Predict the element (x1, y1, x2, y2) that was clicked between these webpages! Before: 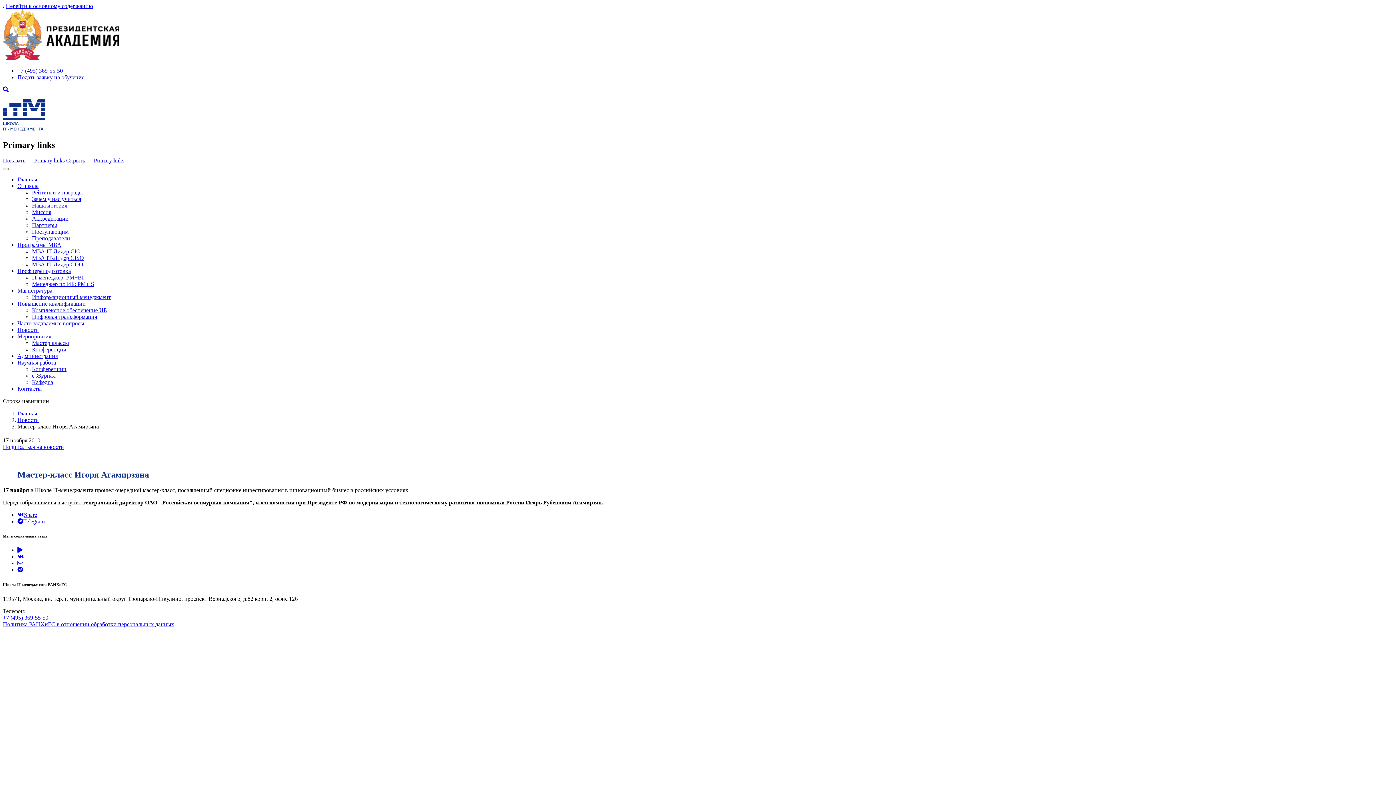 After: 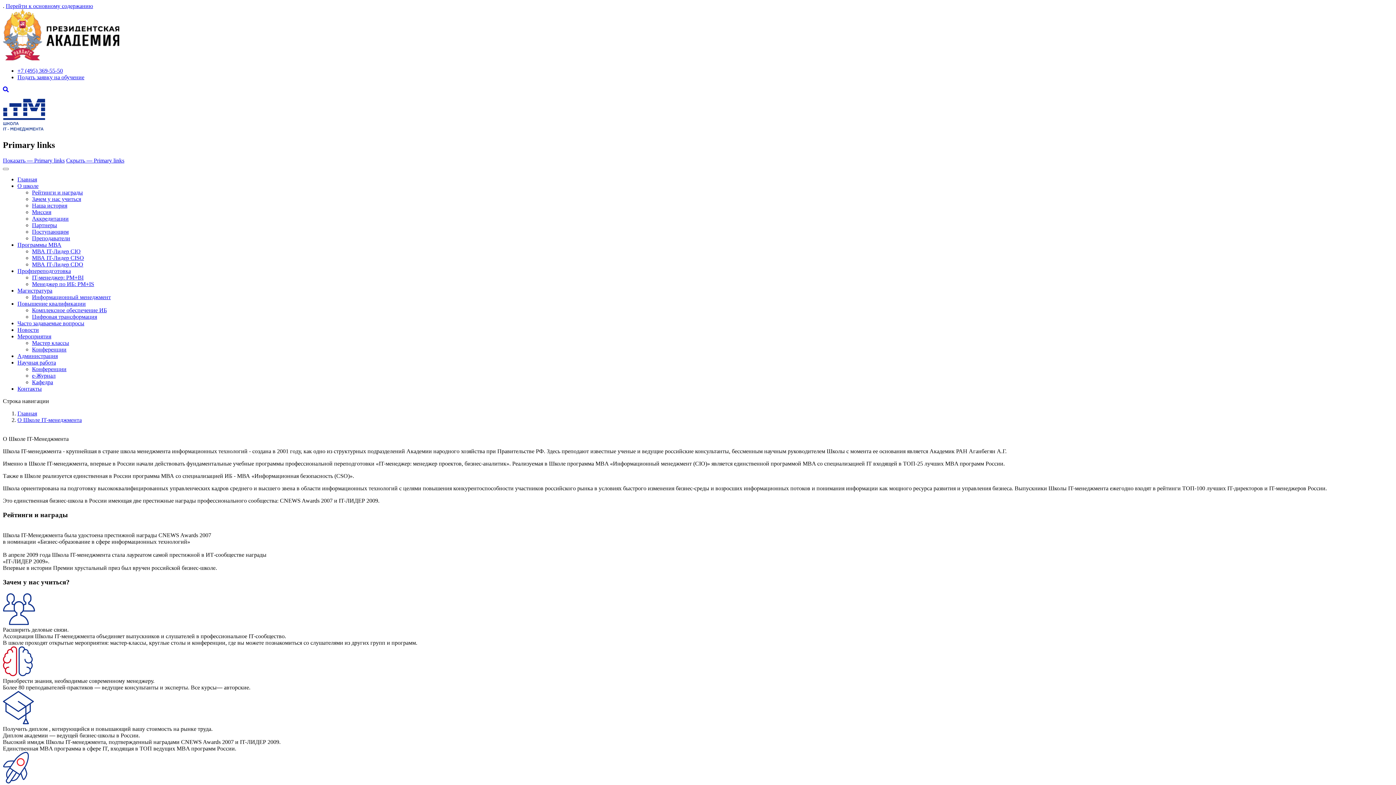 Action: bbox: (17, 182, 38, 189) label: О школе